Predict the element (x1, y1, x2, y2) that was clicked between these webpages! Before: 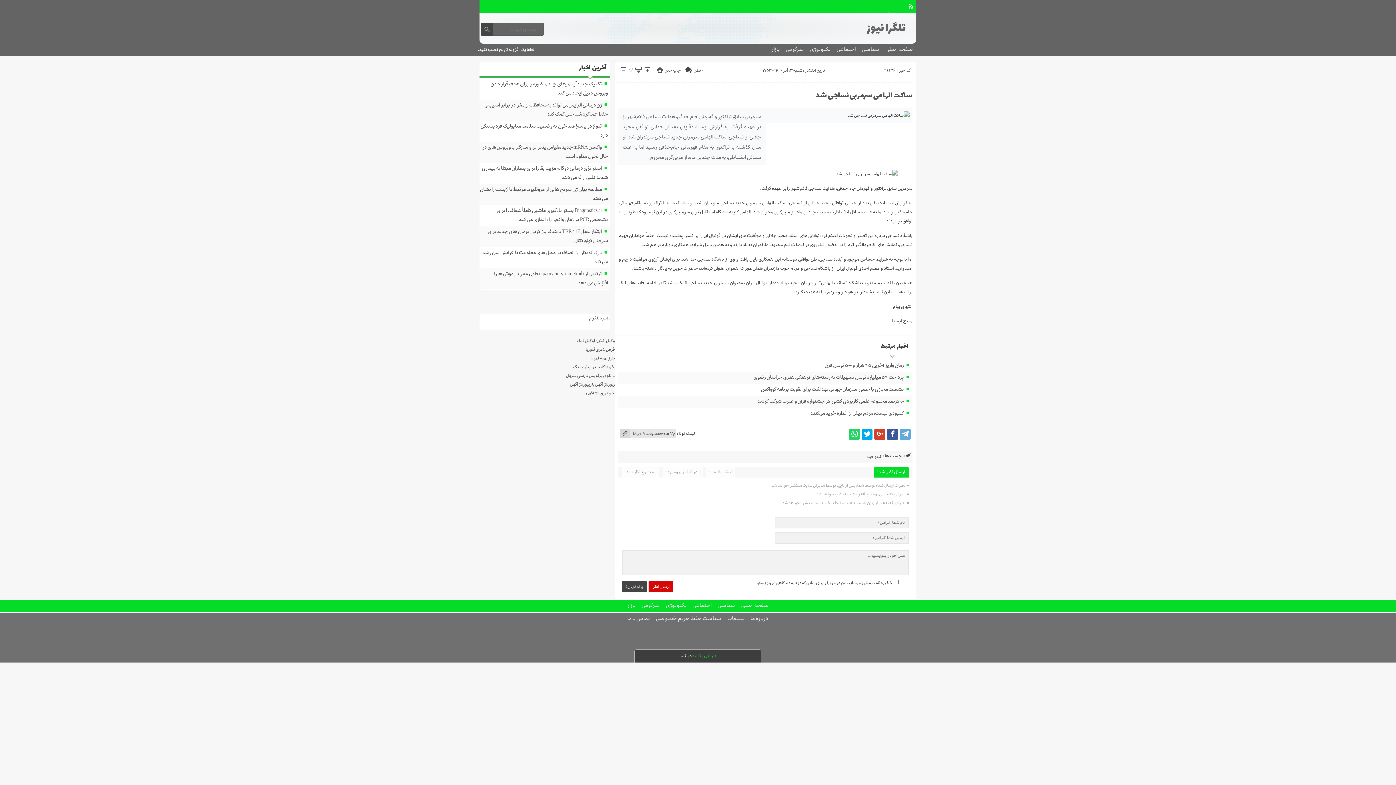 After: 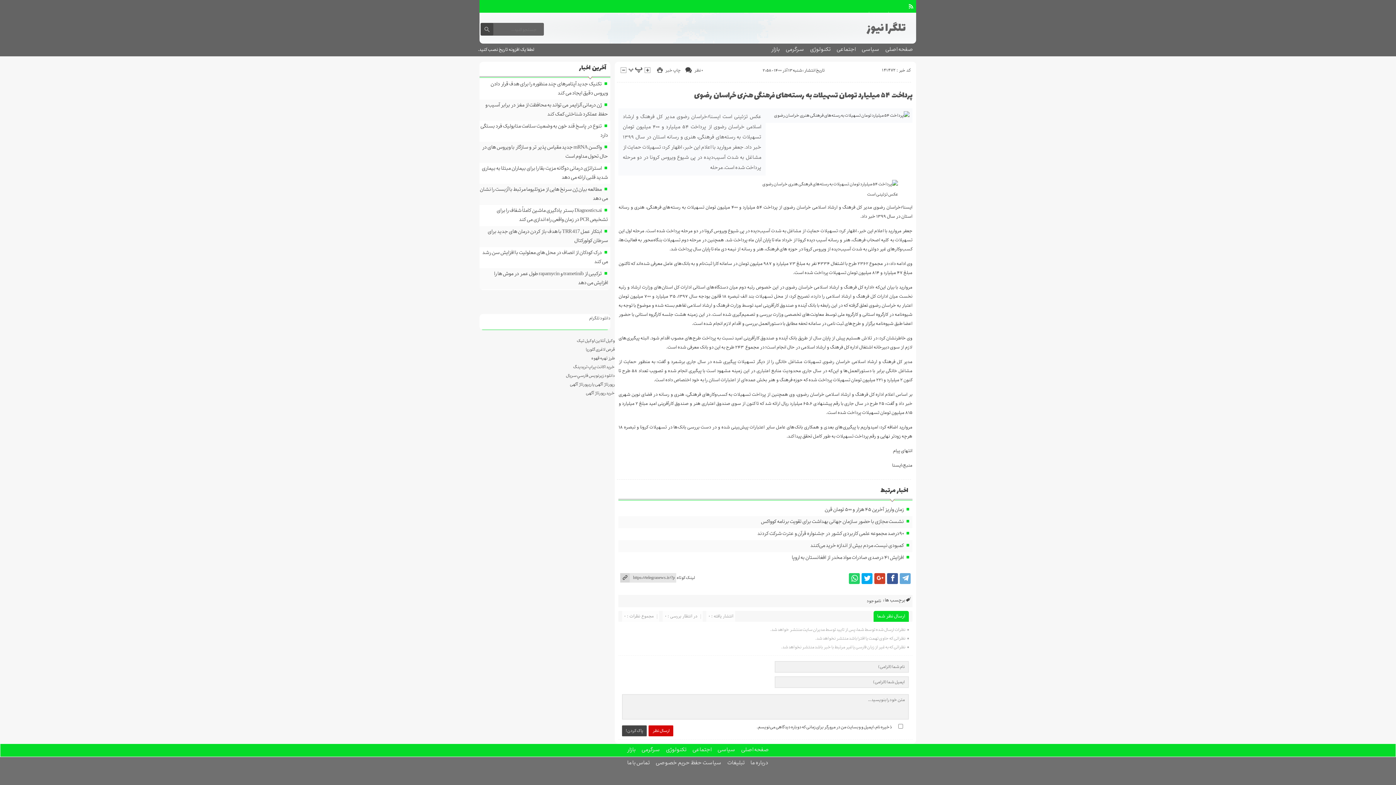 Action: bbox: (753, 373, 904, 381) label: پرداخت ۵۴ میلیارد تومان تسهیلات به رسته‌های فرهنگی هنری خراسان رضوی